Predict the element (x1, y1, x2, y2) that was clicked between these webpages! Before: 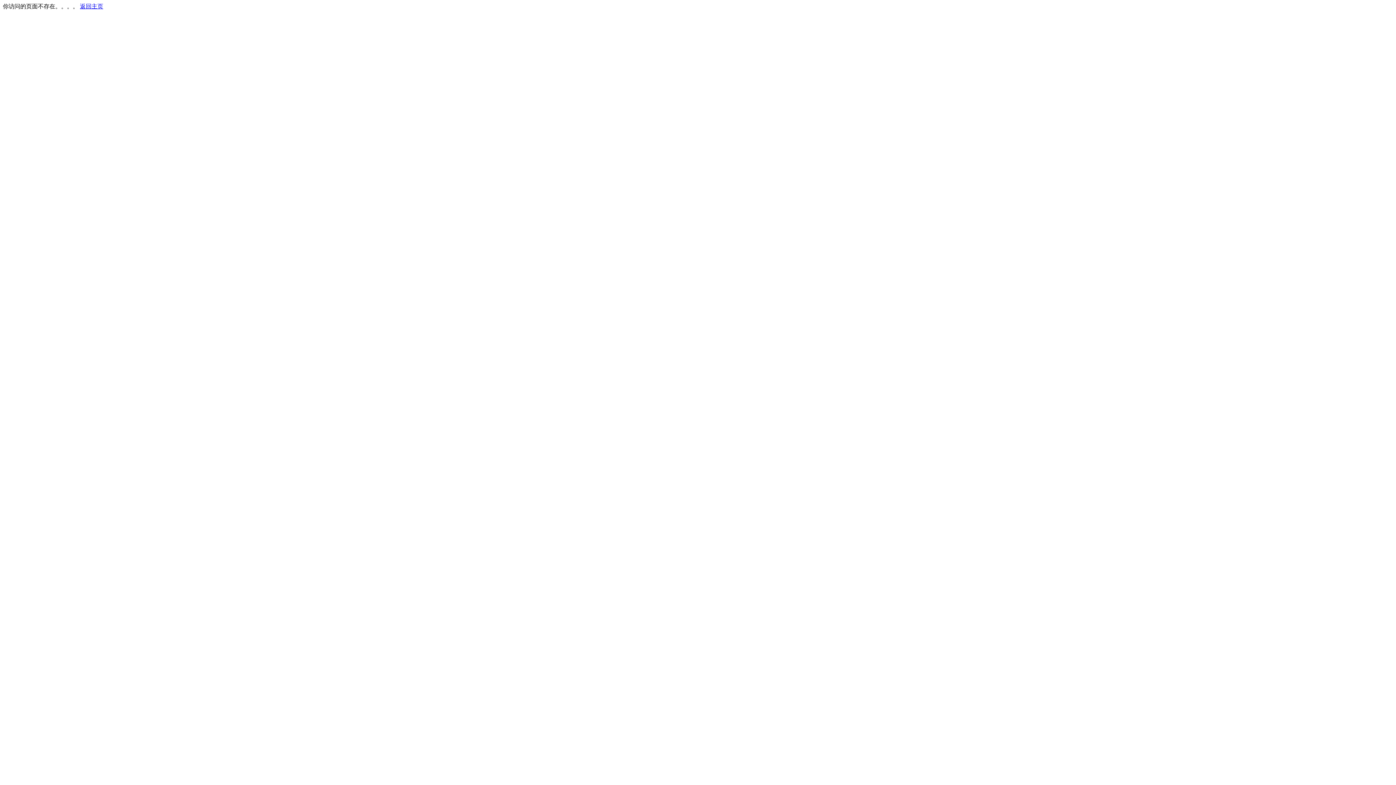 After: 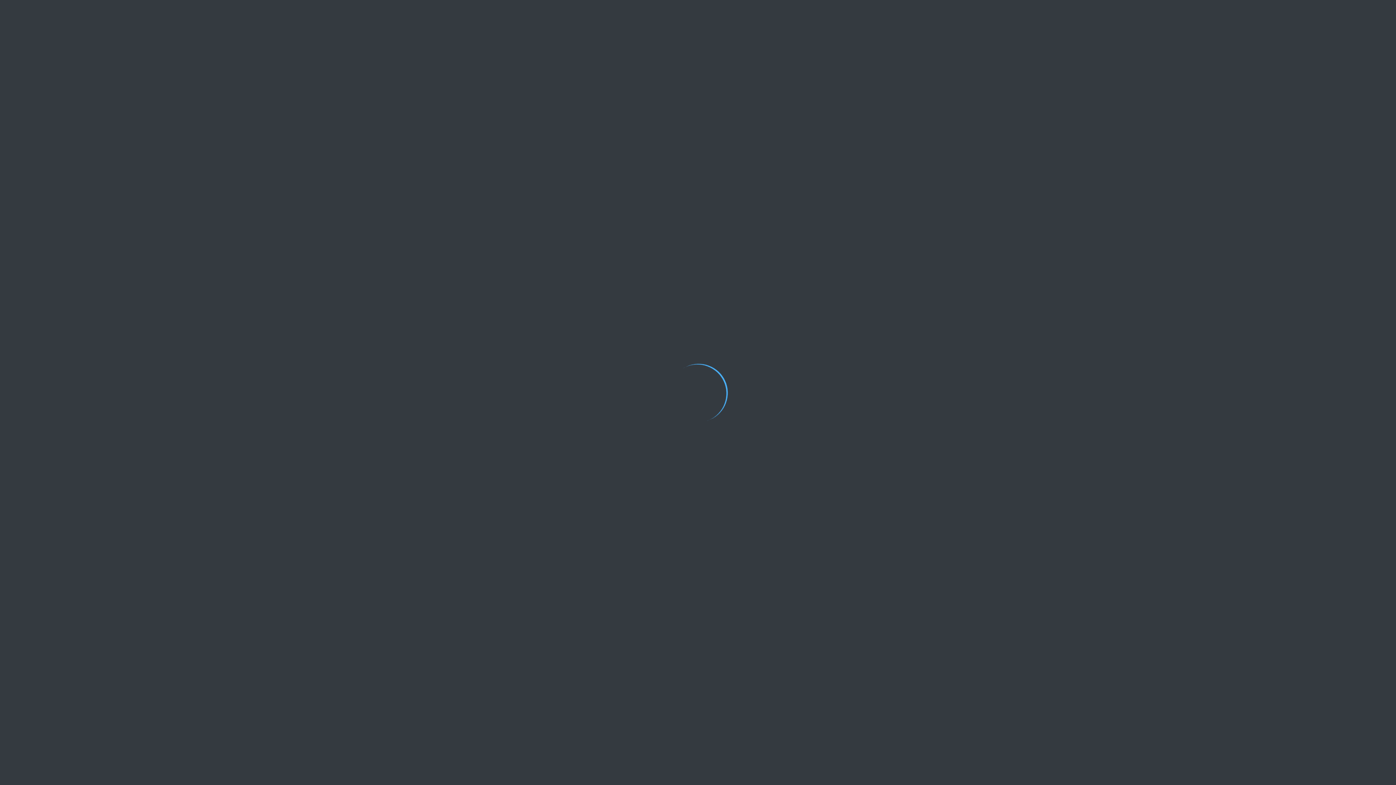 Action: bbox: (80, 3, 103, 9) label: 返回主页